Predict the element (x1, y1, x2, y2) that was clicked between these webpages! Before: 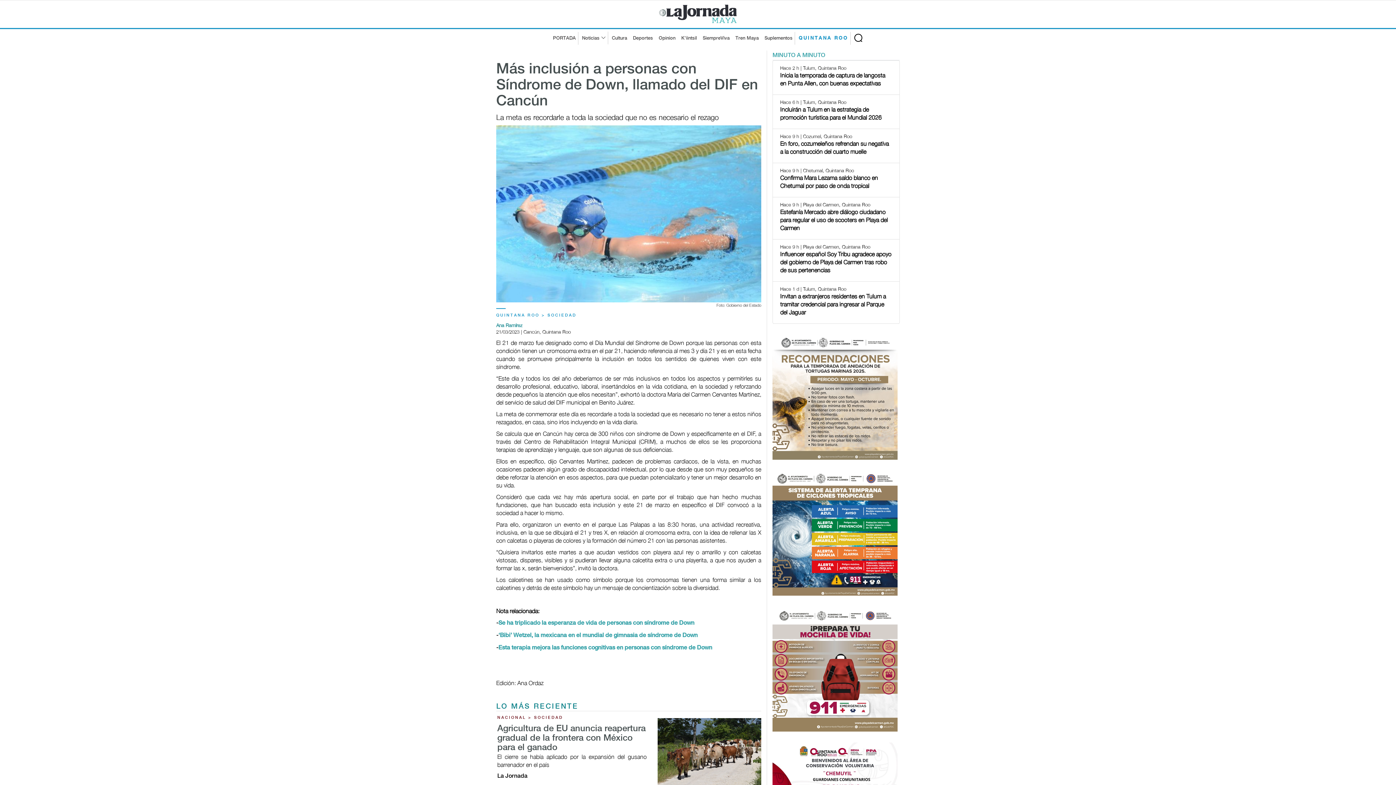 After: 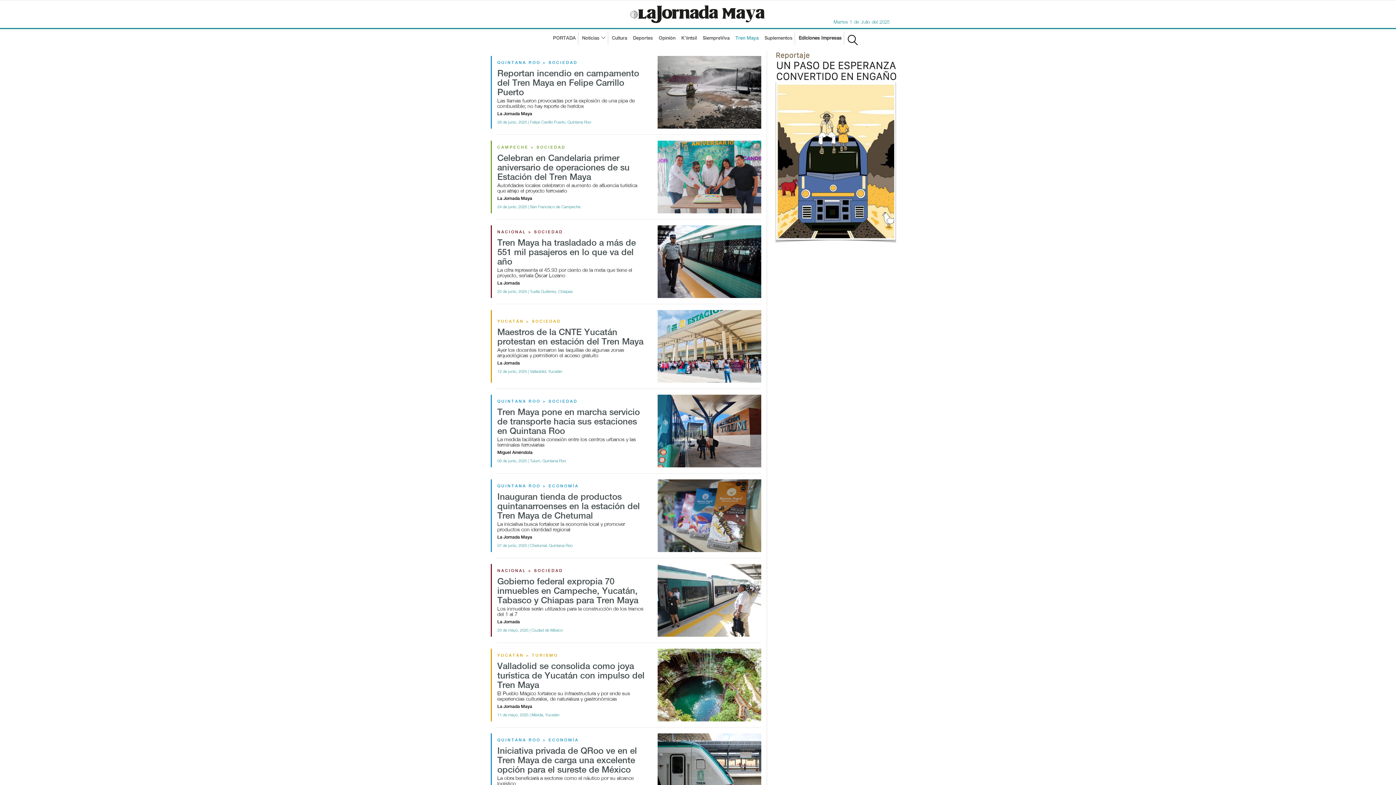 Action: bbox: (733, 32, 761, 44) label: Tren Maya